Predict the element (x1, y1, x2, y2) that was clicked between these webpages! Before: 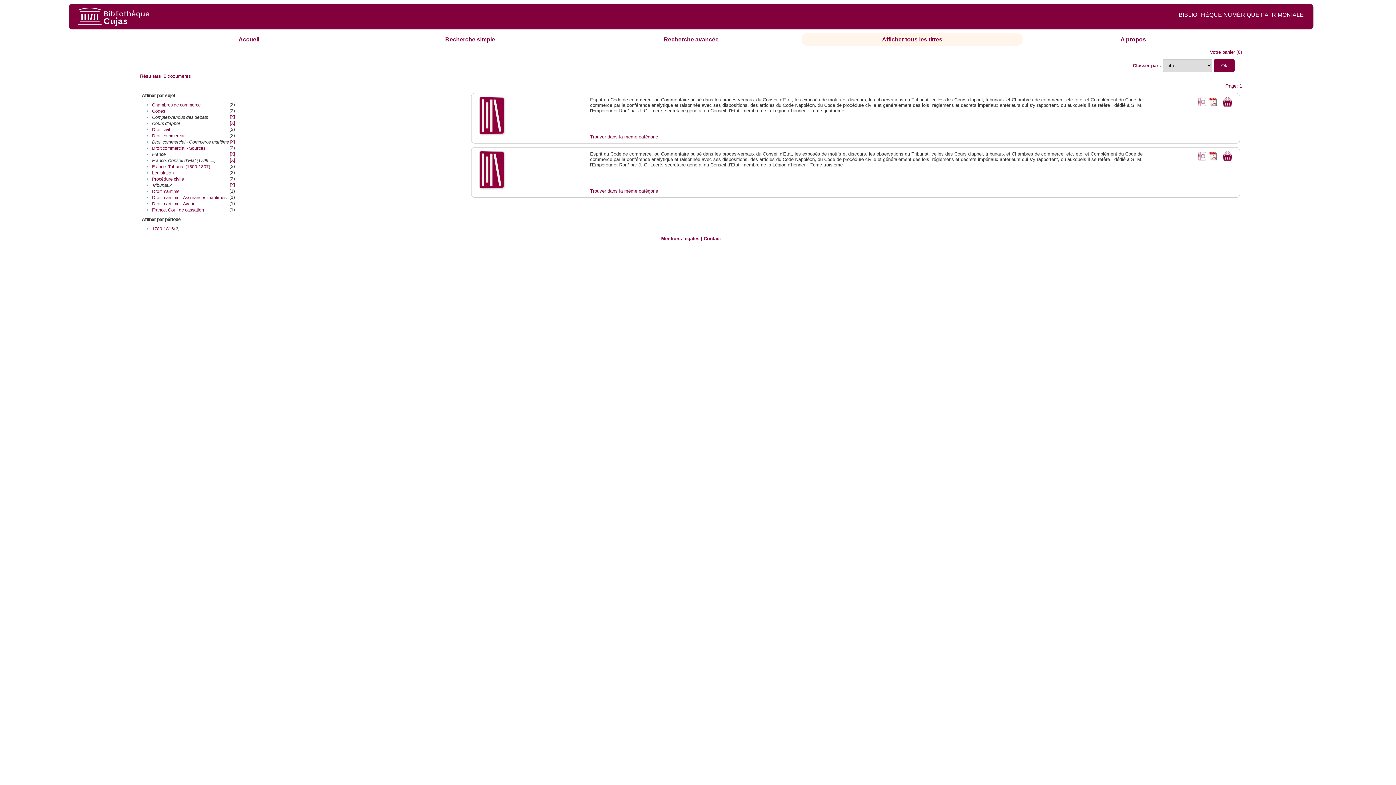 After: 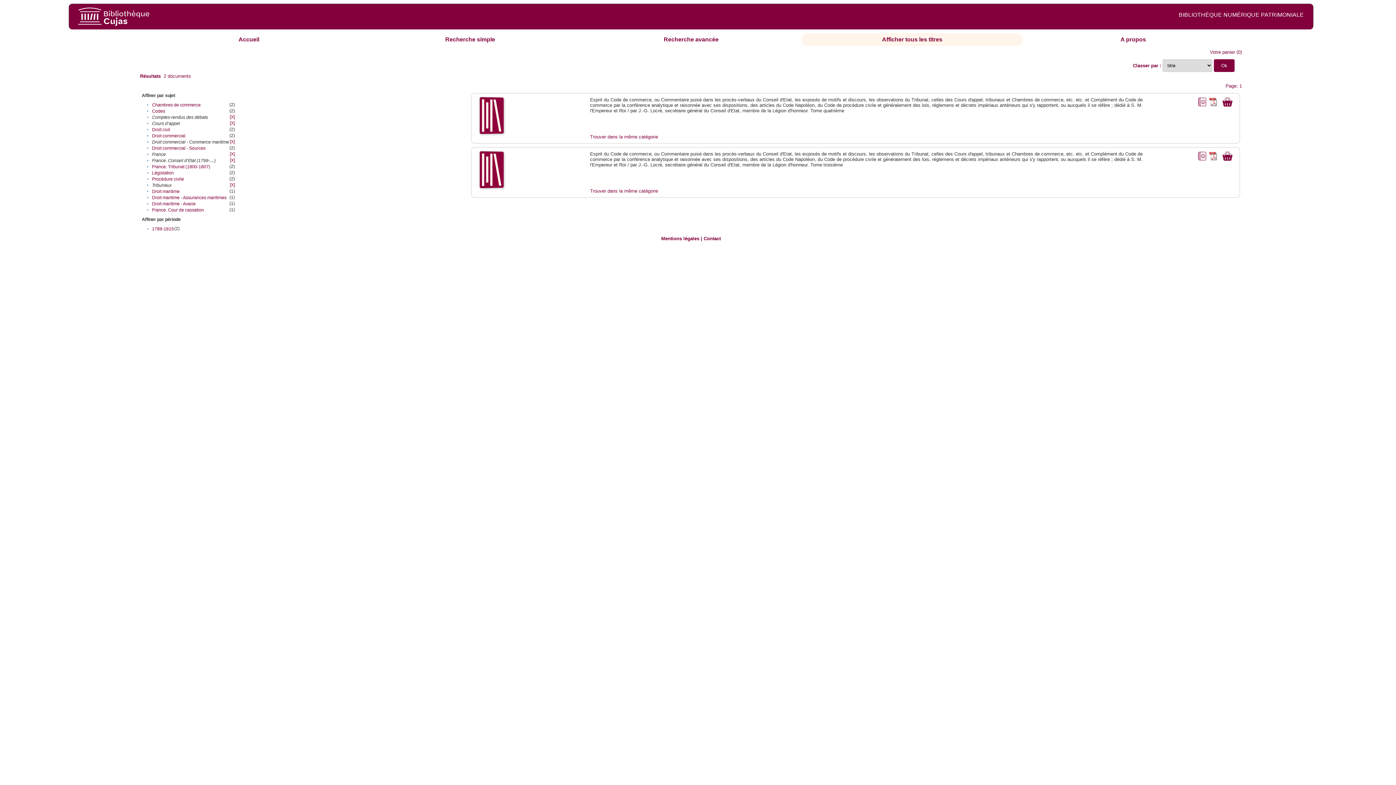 Action: bbox: (1222, 151, 1232, 156)